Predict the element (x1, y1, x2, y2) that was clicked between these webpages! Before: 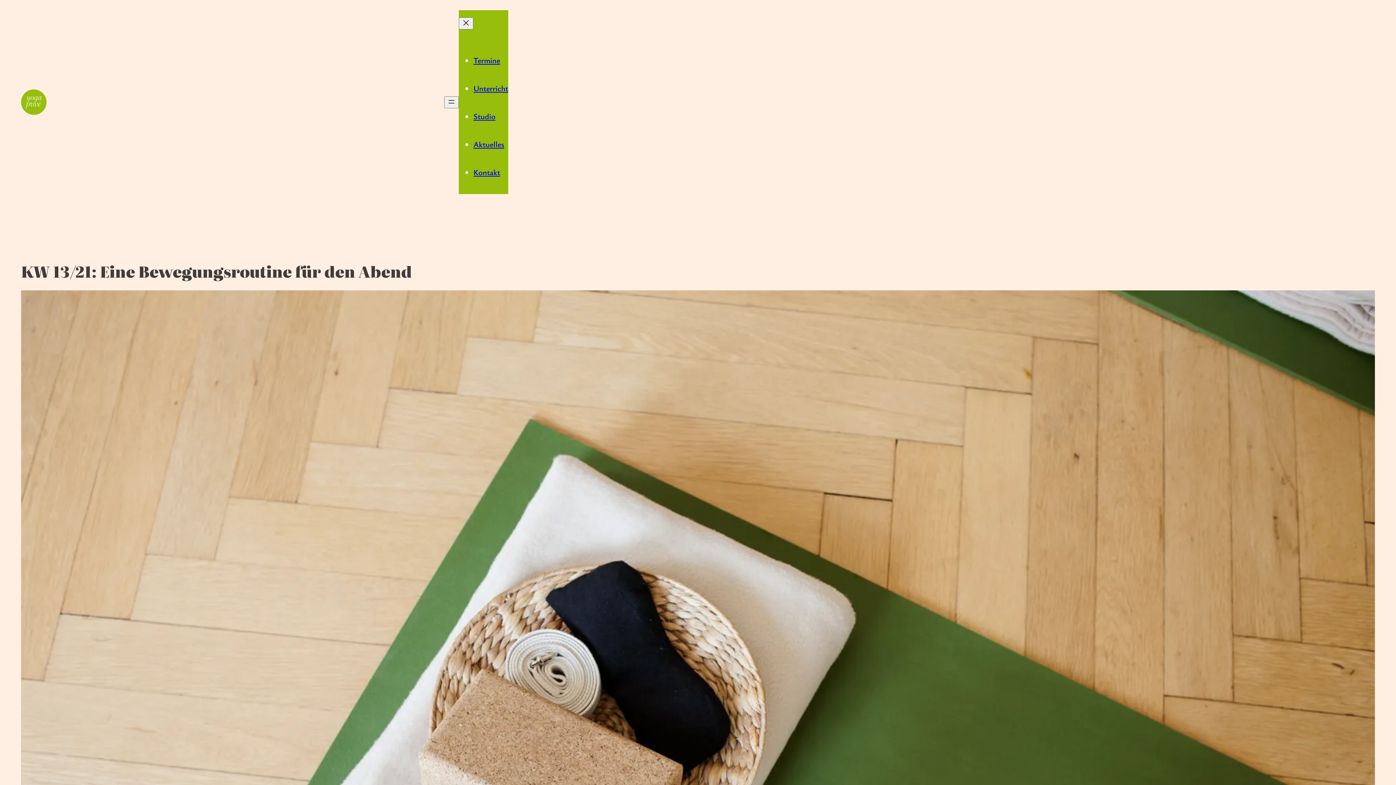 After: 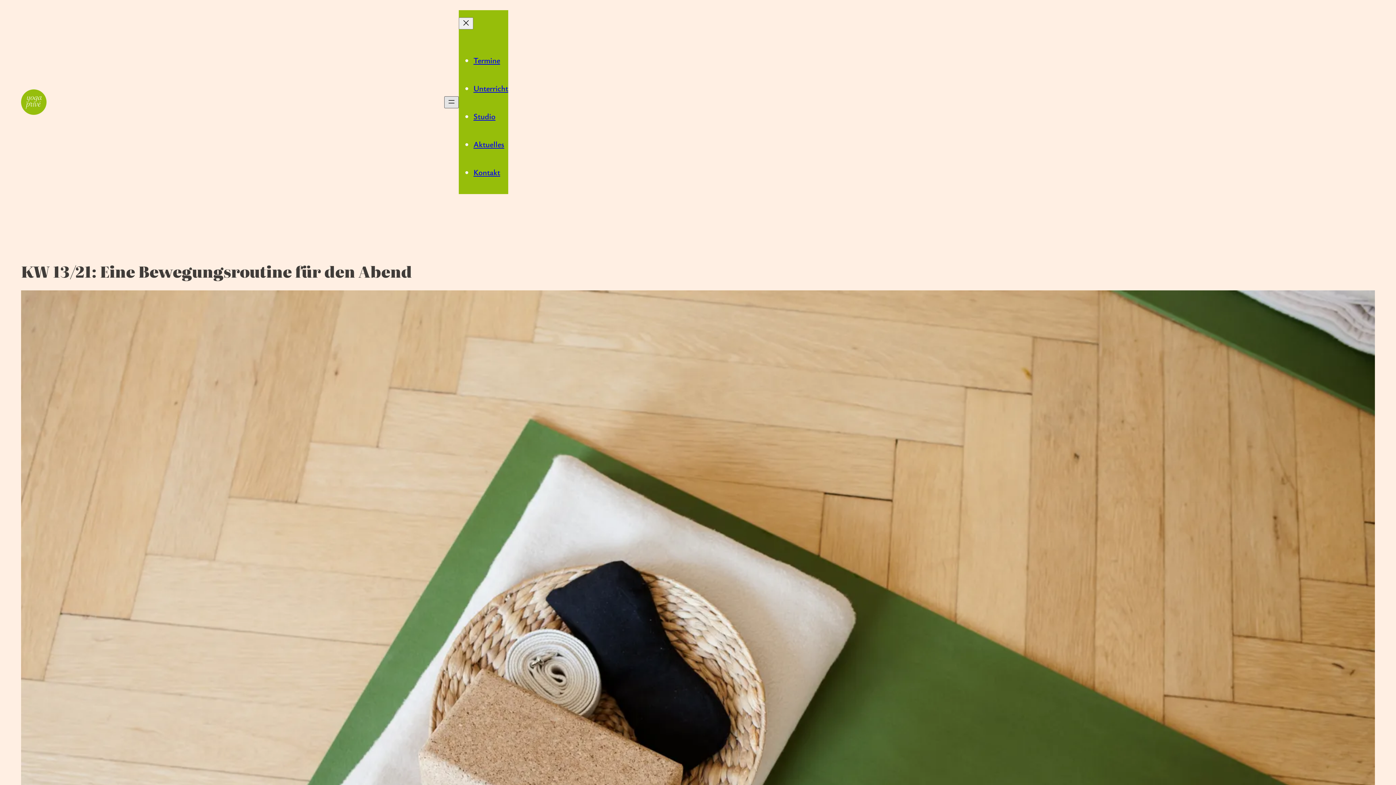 Action: bbox: (444, 96, 459, 108) label: Menü öffnen